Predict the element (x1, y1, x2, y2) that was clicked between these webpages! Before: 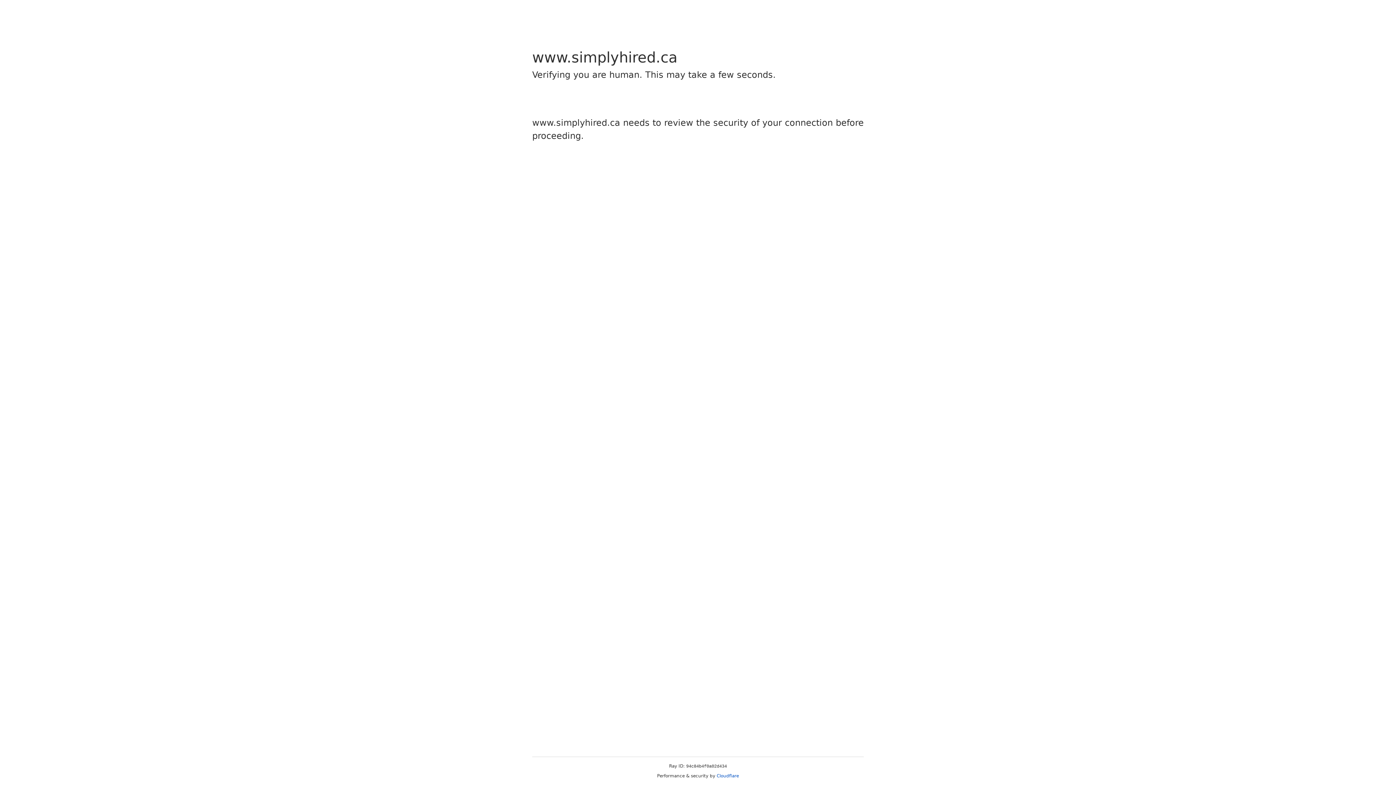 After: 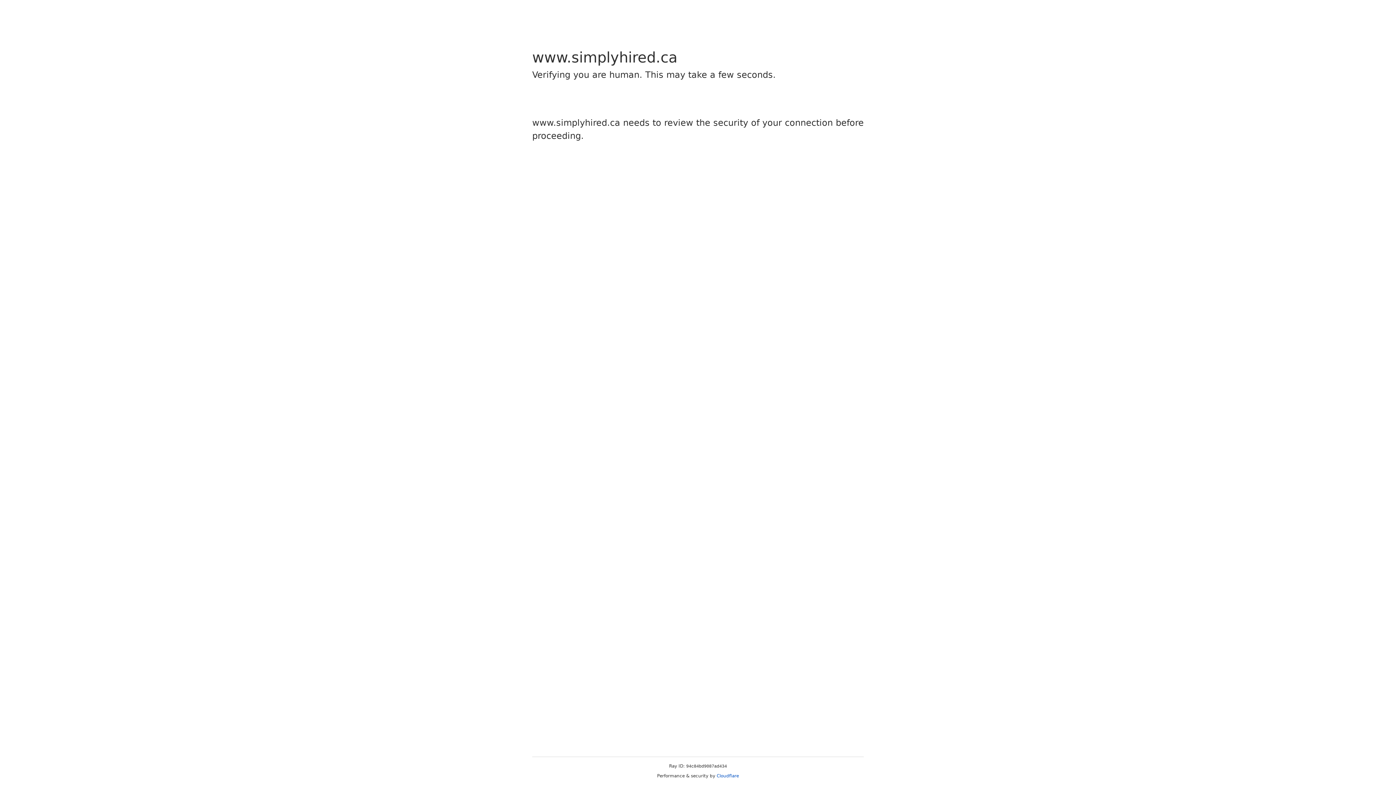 Action: label: Cloudflare bbox: (716, 773, 739, 778)